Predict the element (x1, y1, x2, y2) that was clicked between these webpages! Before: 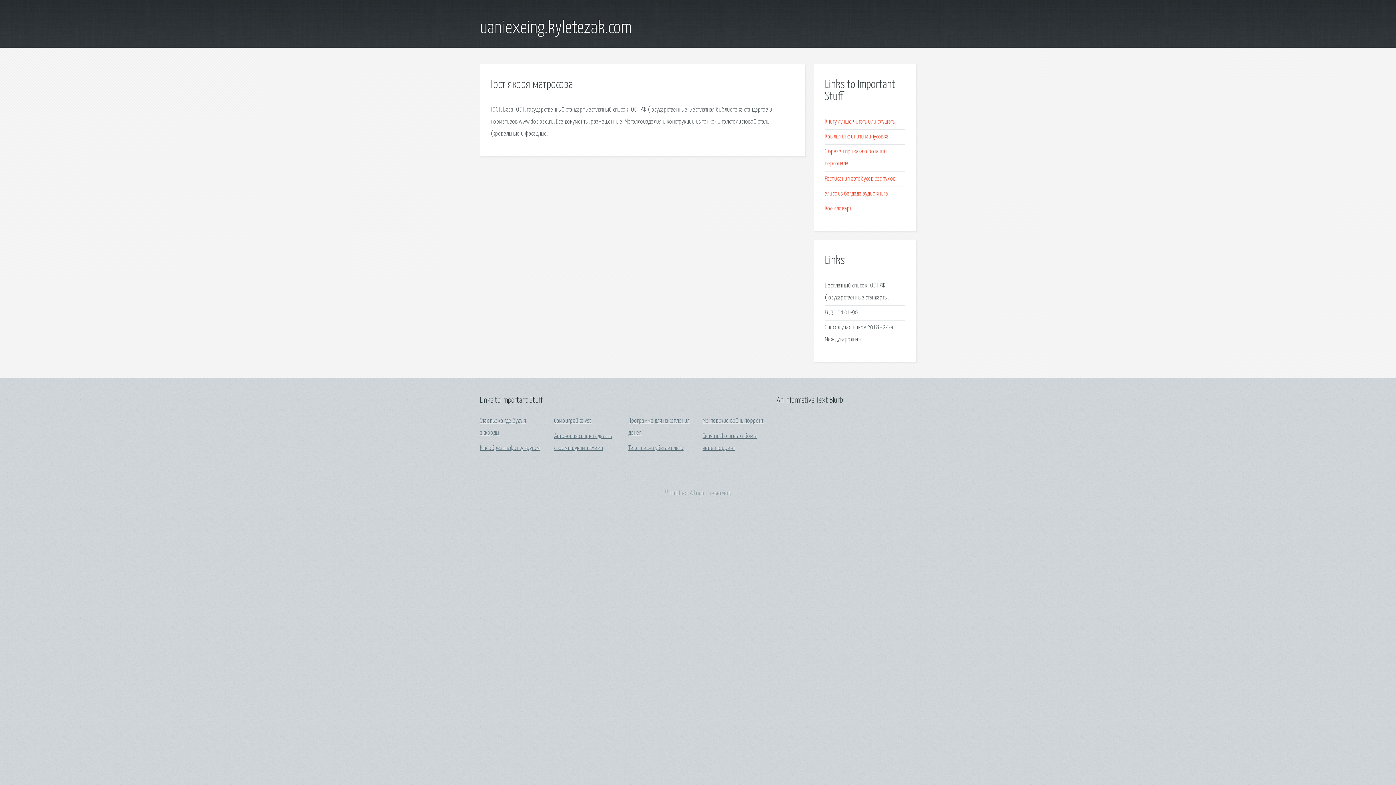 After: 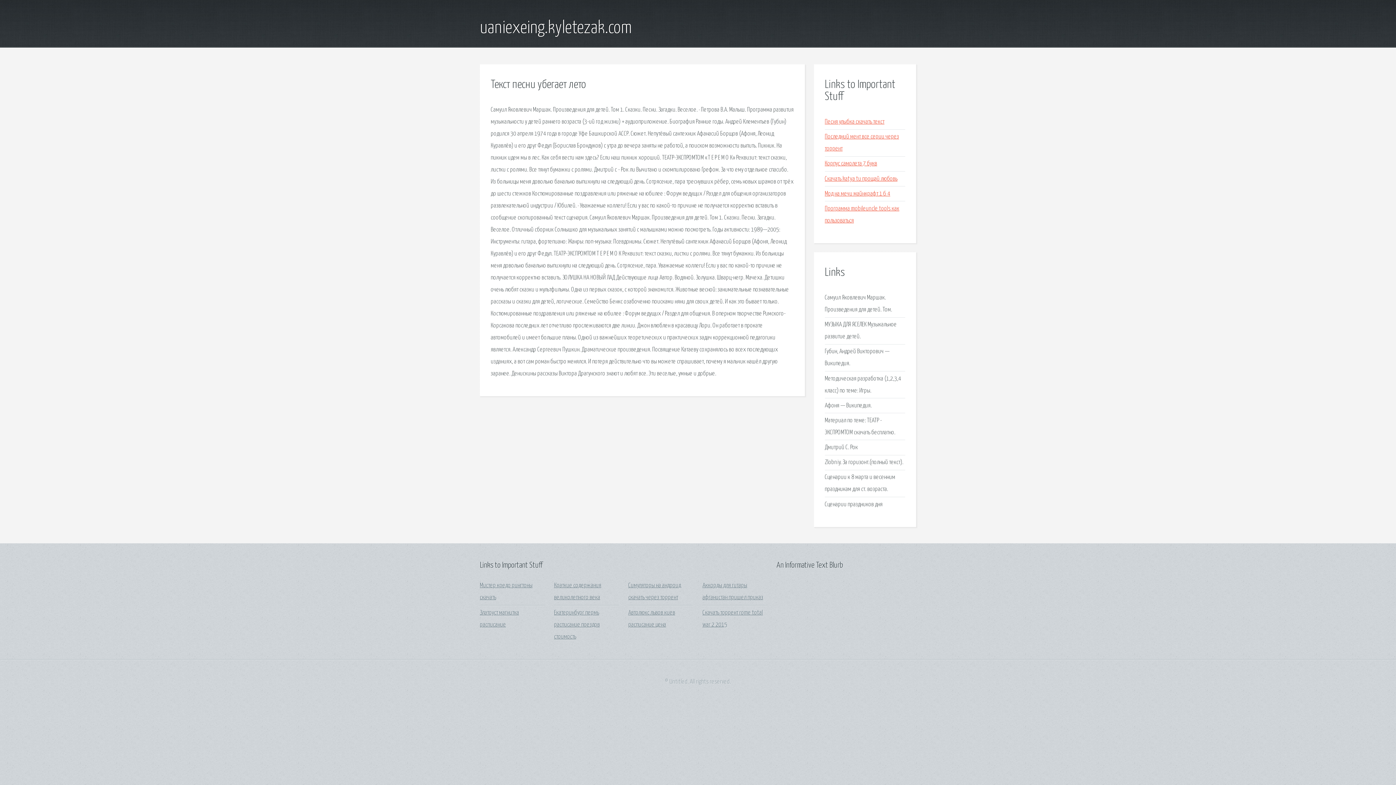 Action: bbox: (628, 445, 683, 451) label: Текст песни убегает лето